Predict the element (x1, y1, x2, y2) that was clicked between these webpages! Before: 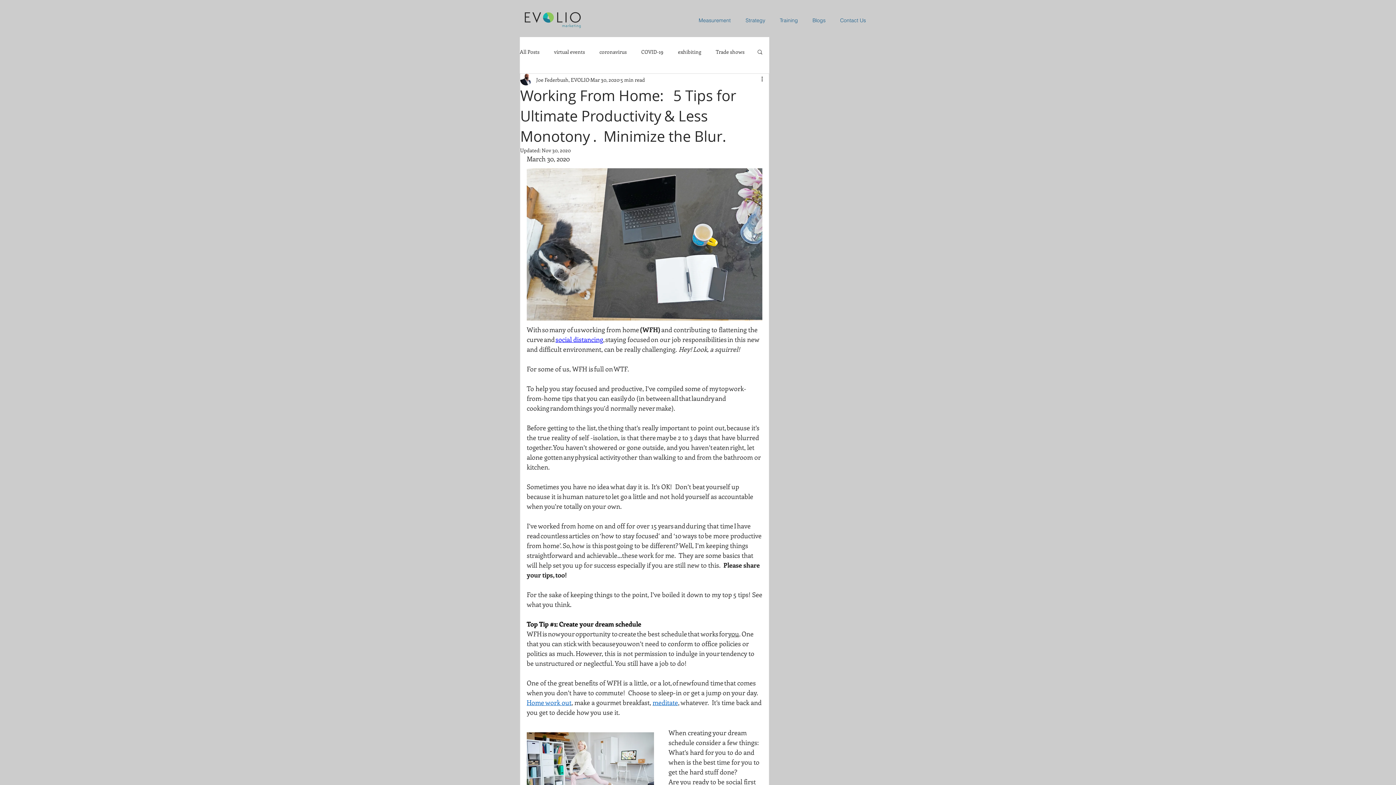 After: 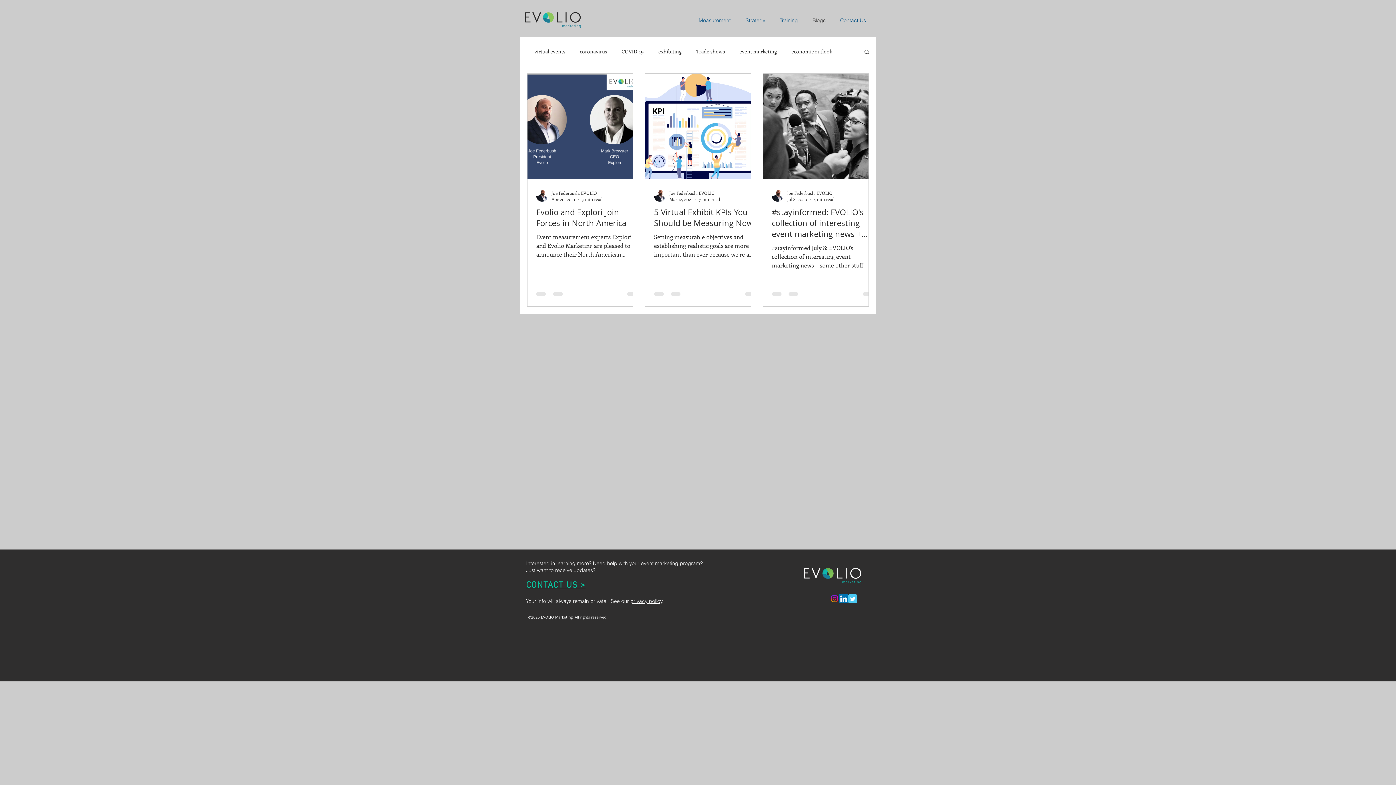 Action: bbox: (801, 13, 829, 27) label: Blogs